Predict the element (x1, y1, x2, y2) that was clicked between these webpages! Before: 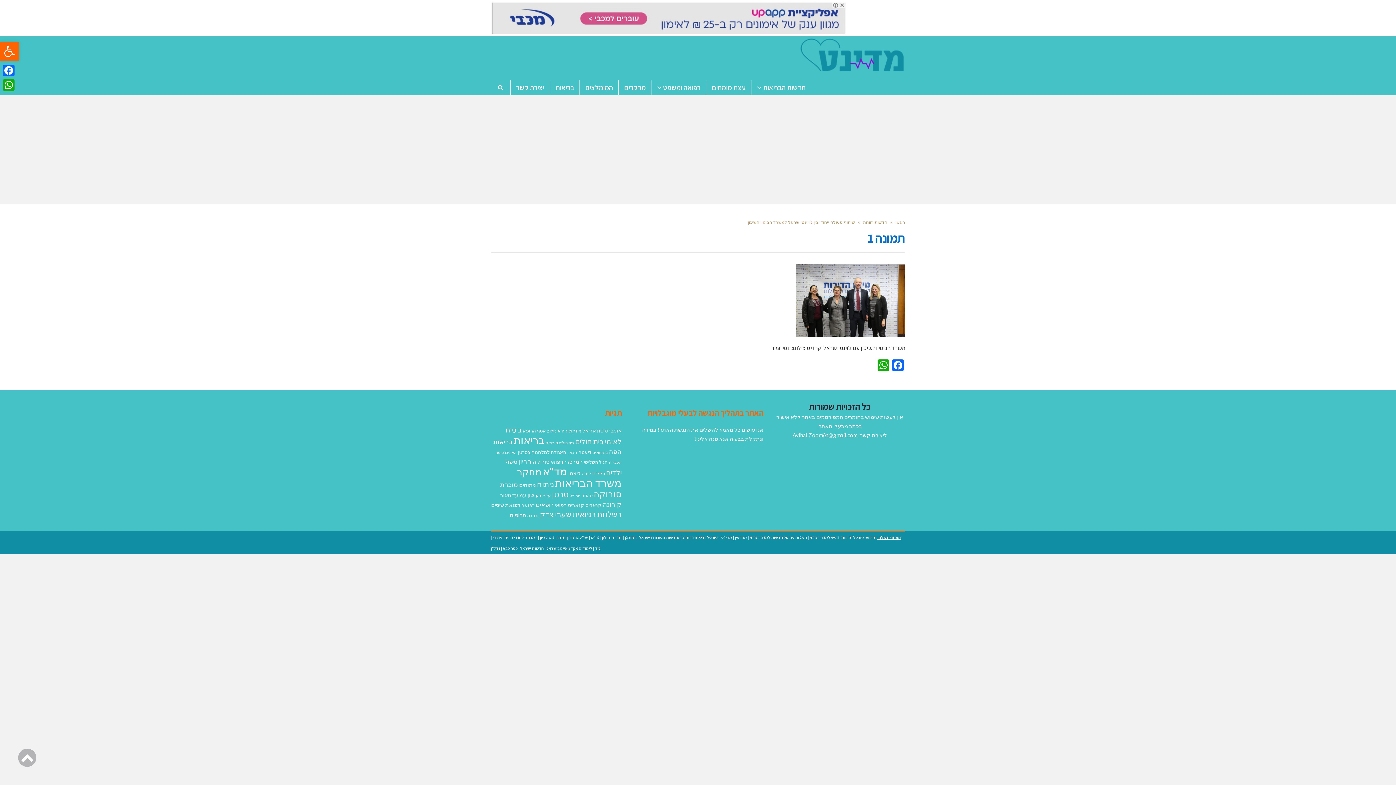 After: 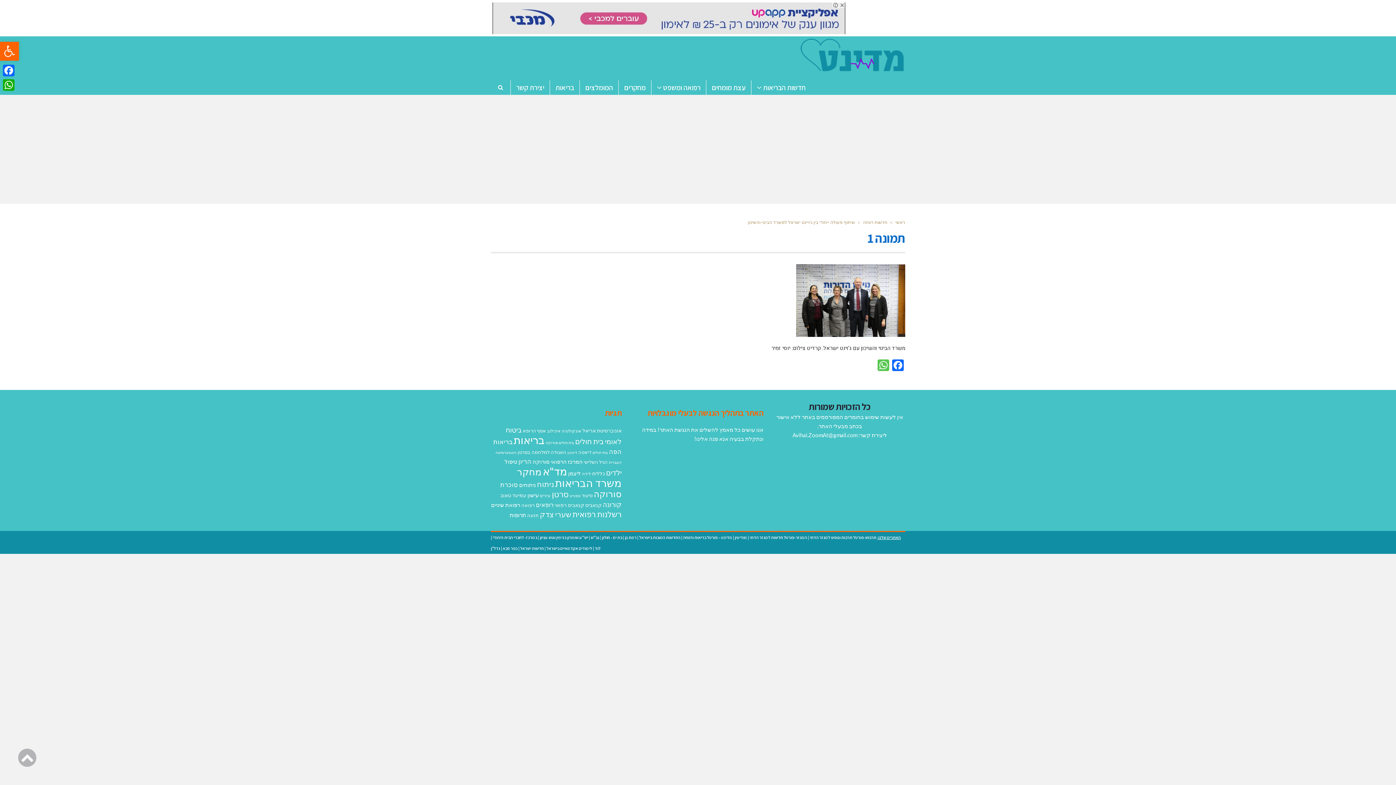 Action: label: WhatsApp bbox: (876, 359, 890, 373)